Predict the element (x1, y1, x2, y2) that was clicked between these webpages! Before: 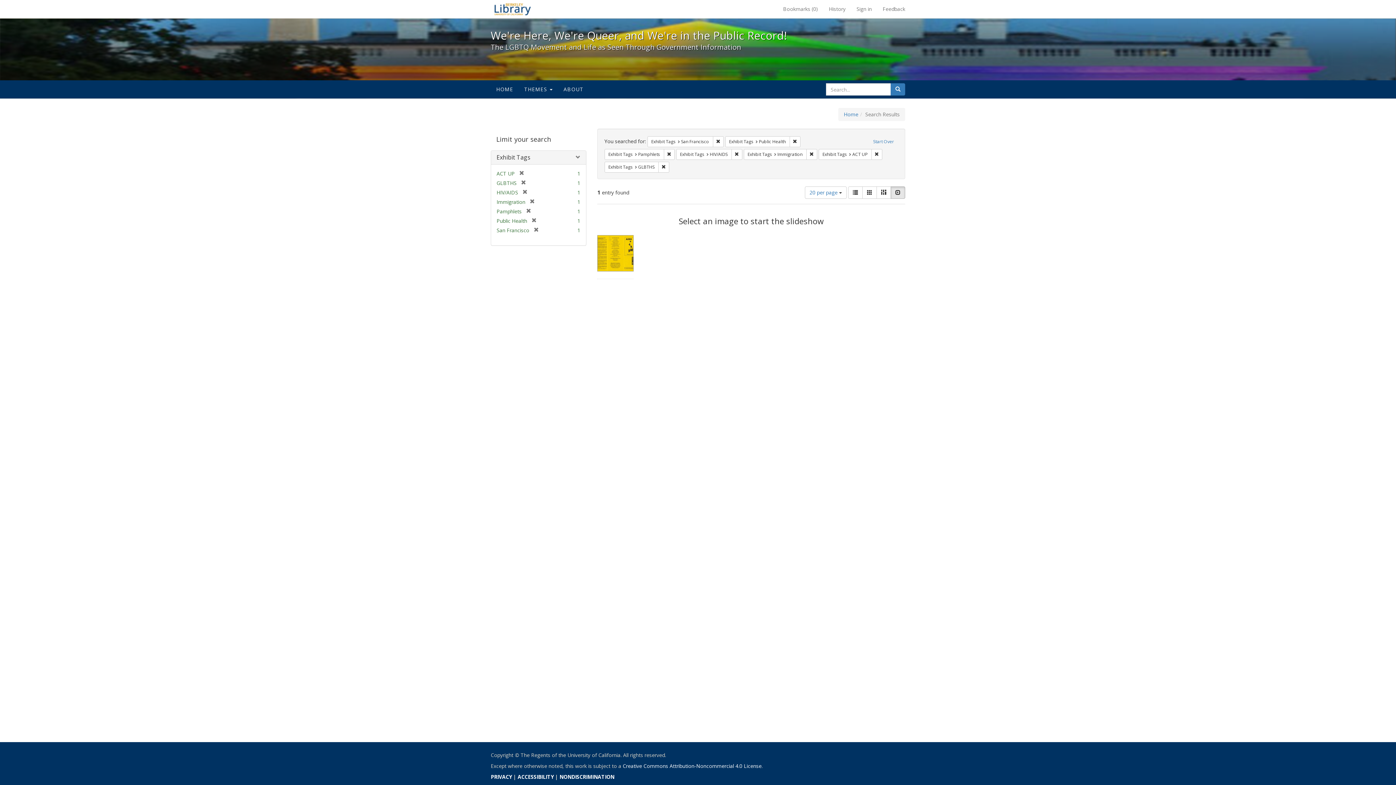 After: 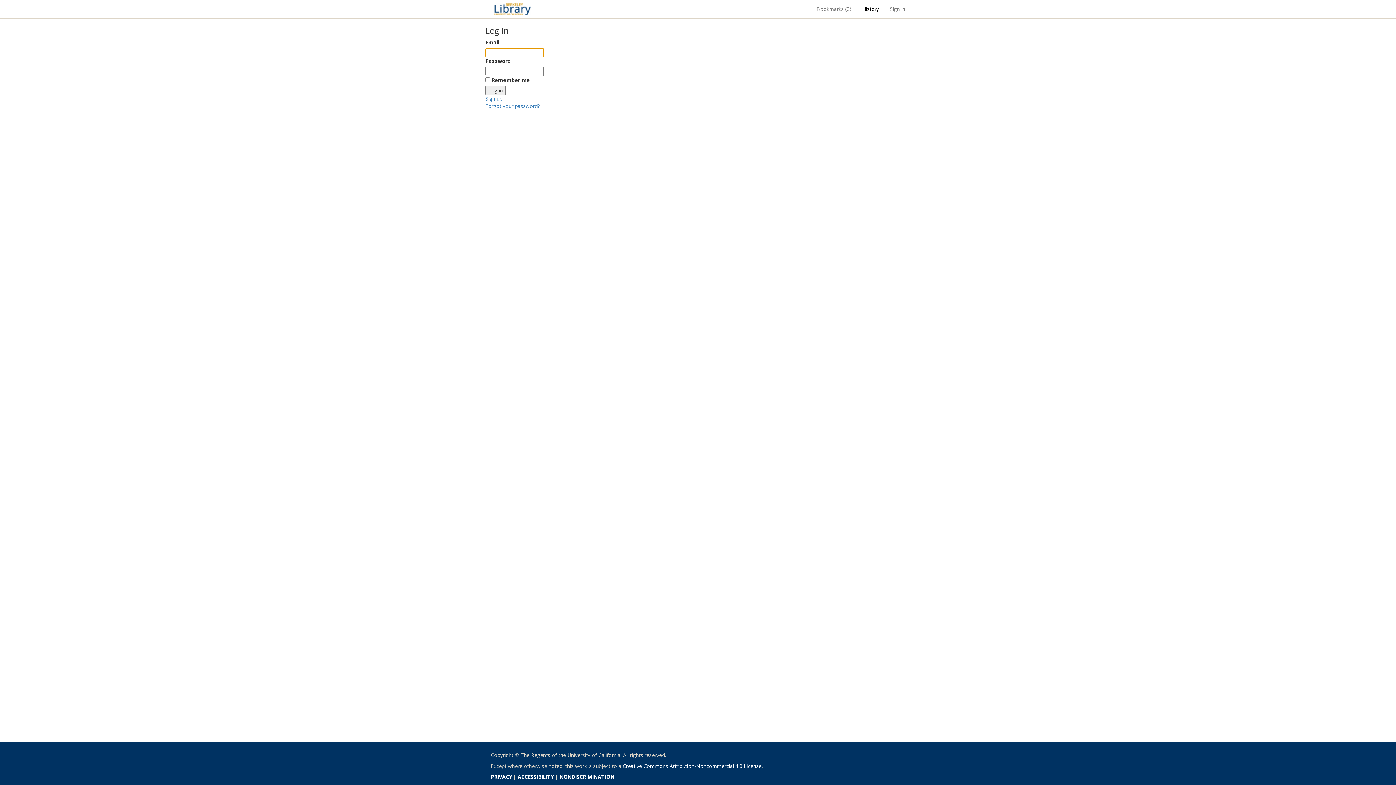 Action: bbox: (851, 0, 877, 18) label: Sign in